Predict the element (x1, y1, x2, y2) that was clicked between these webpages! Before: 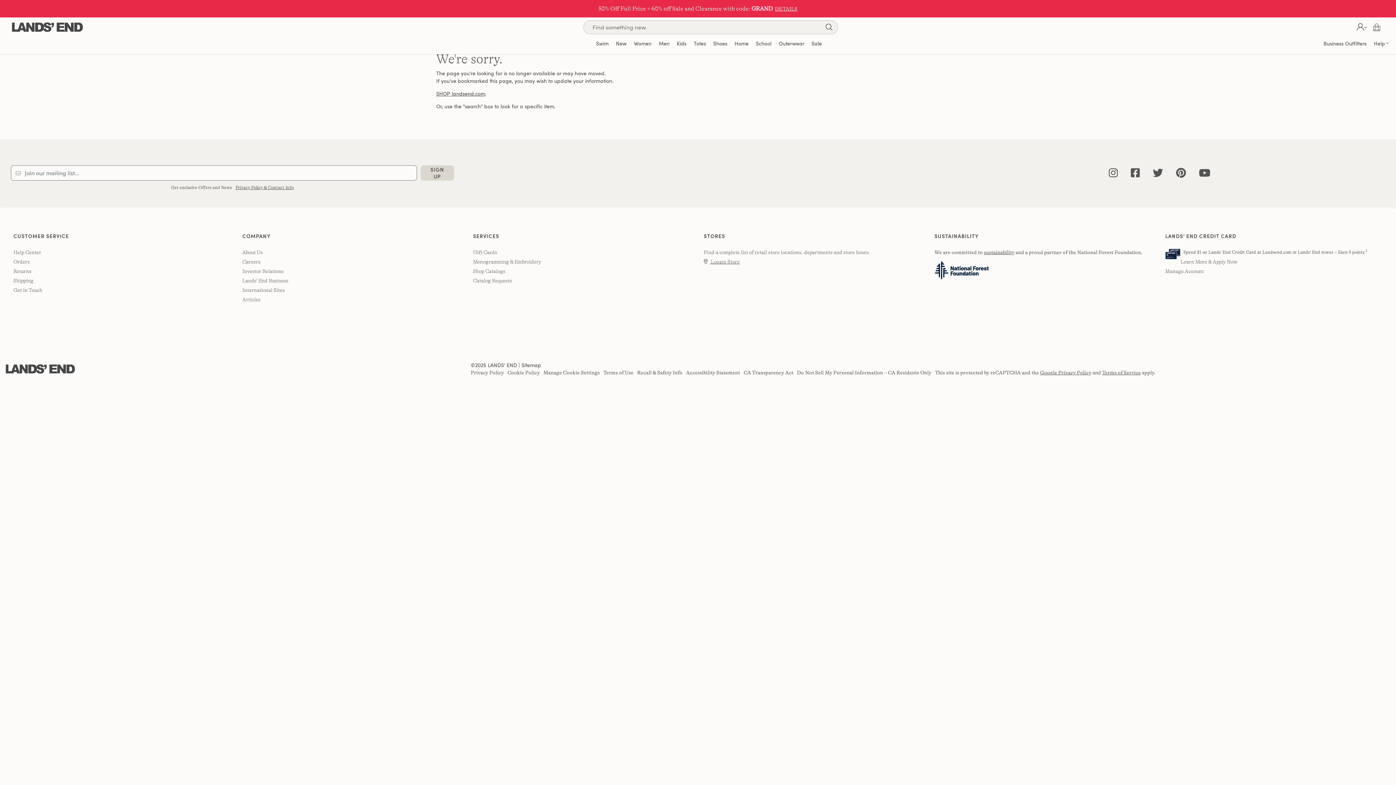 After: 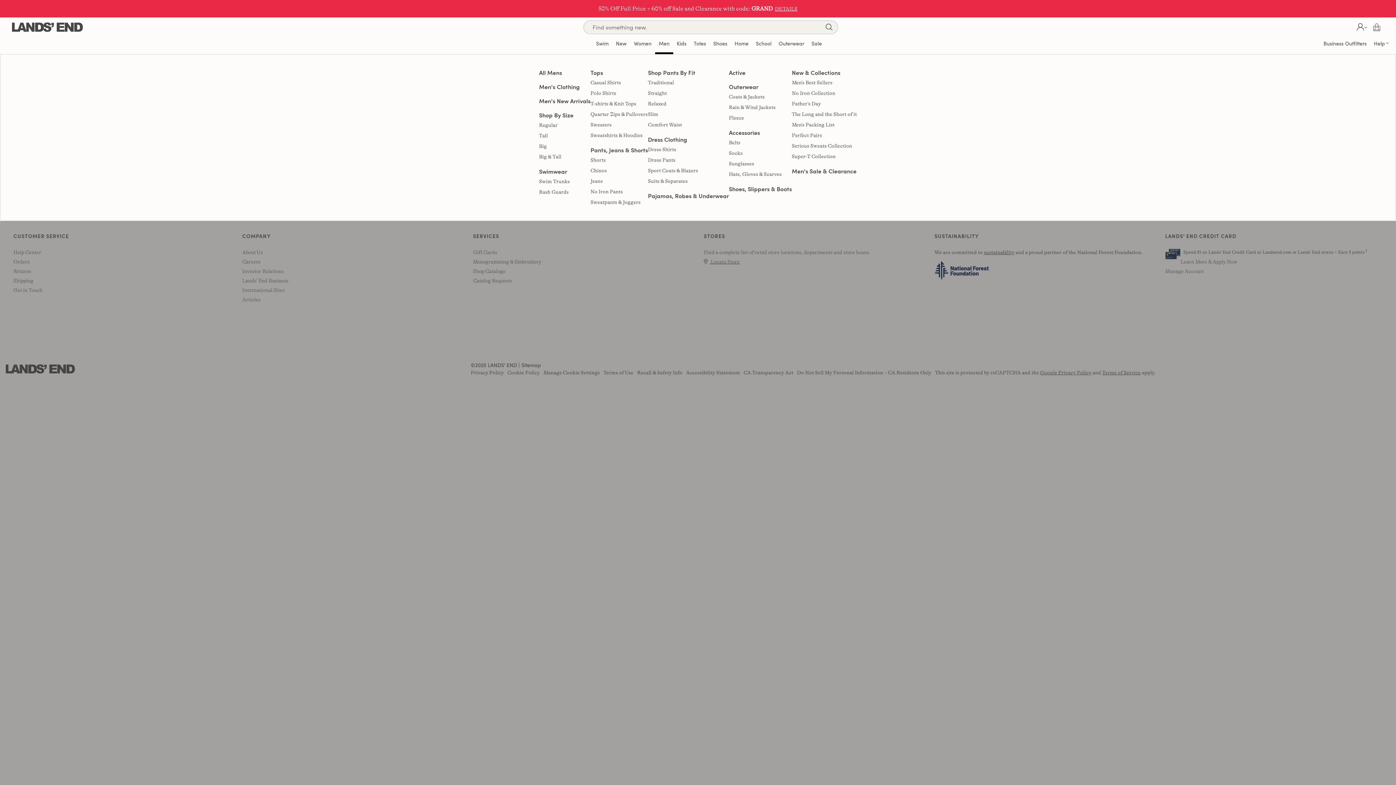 Action: bbox: (655, 34, 673, 54) label: Men